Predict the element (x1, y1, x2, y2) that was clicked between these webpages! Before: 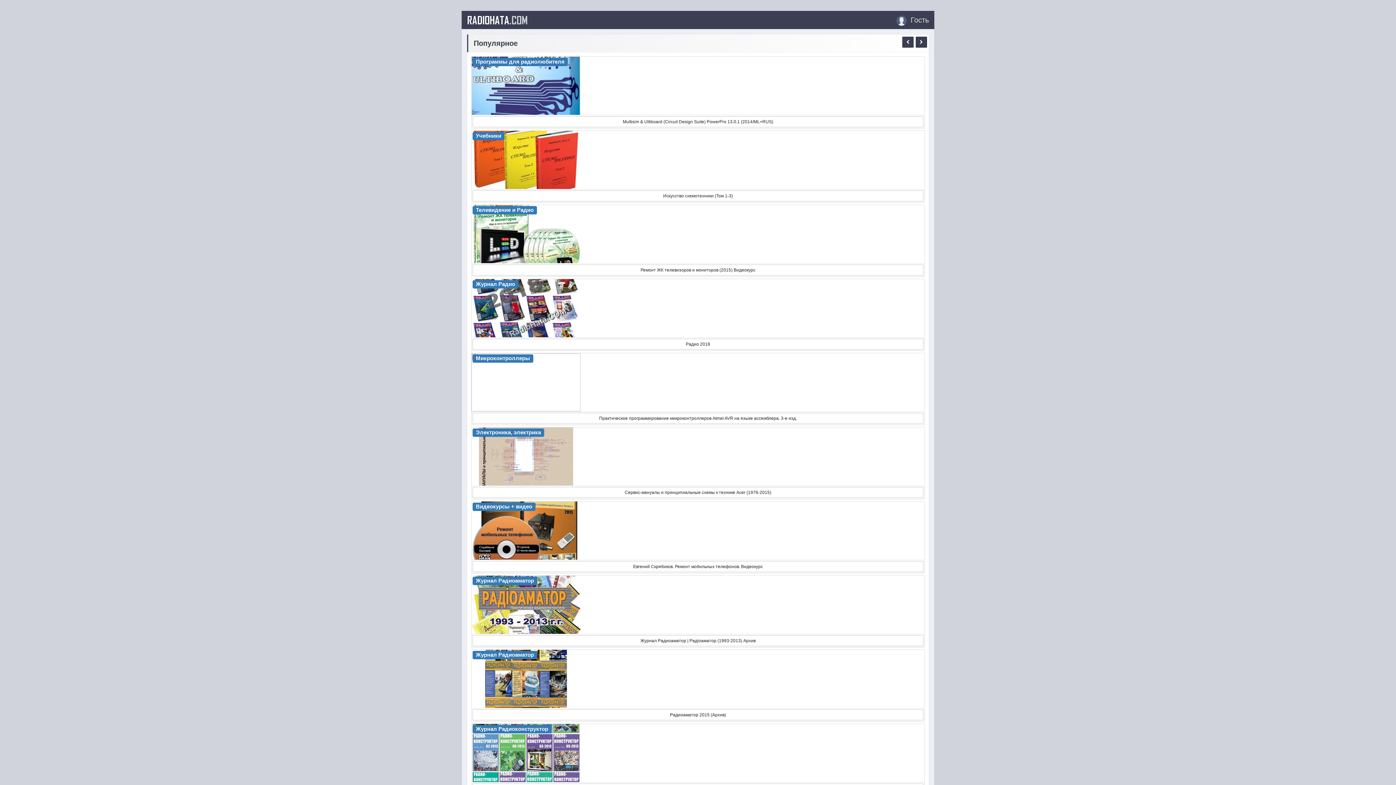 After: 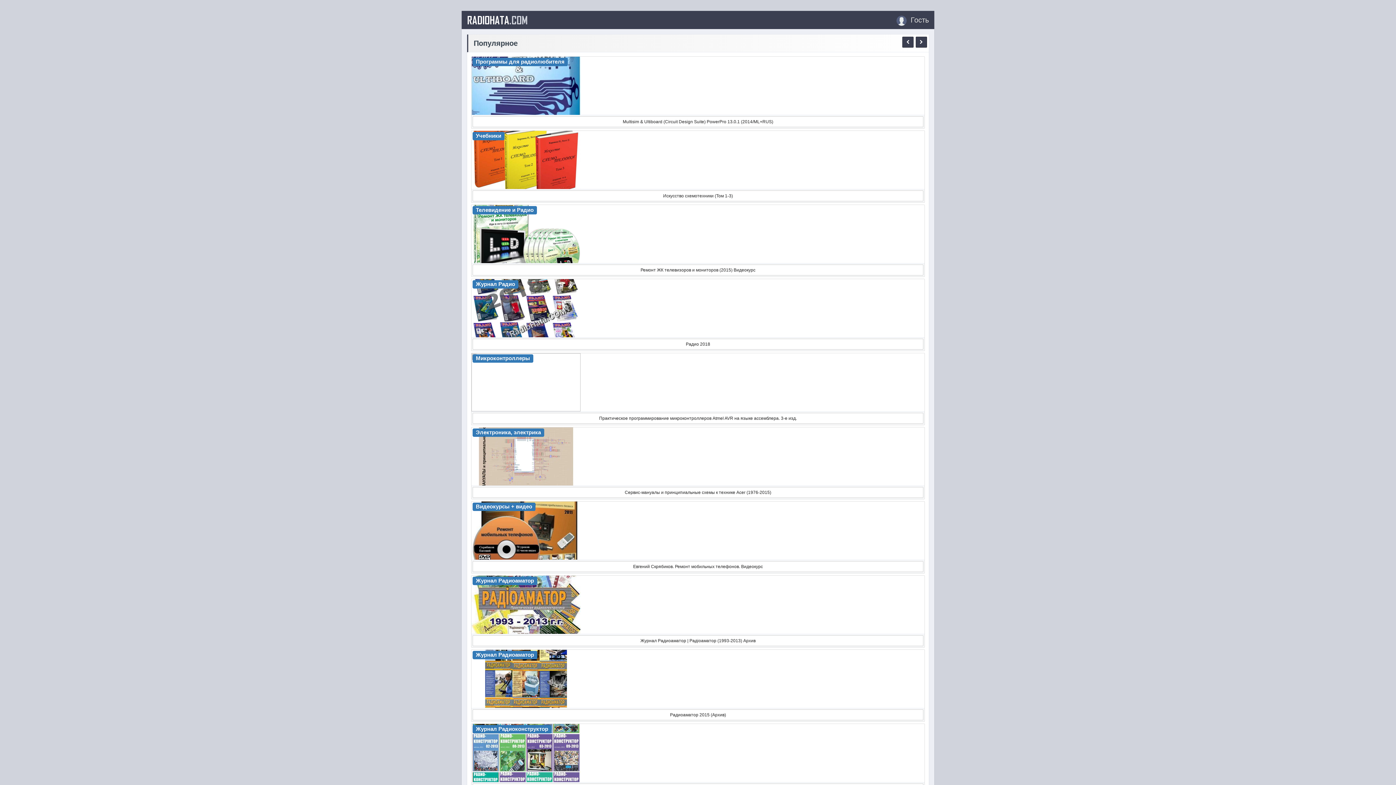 Action: bbox: (471, 427, 924, 485)